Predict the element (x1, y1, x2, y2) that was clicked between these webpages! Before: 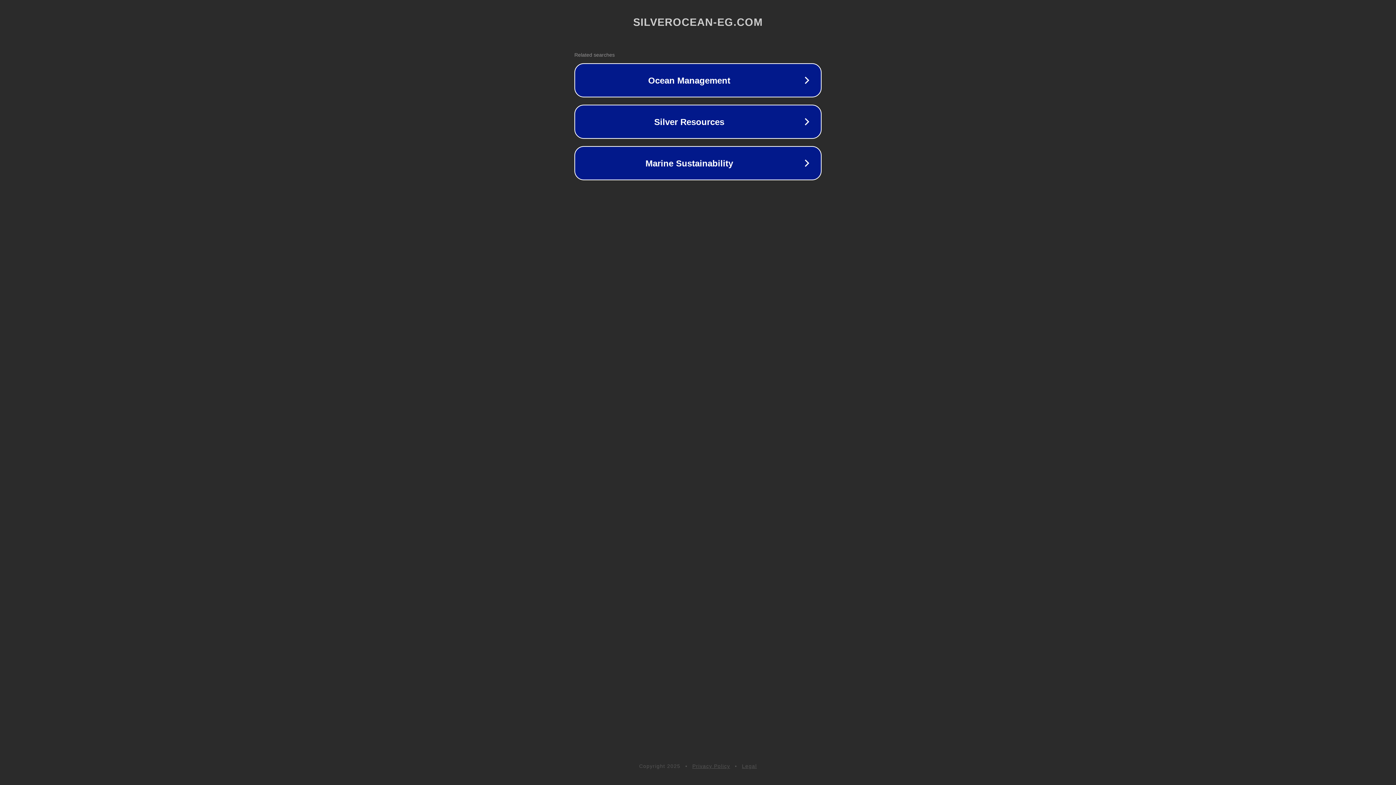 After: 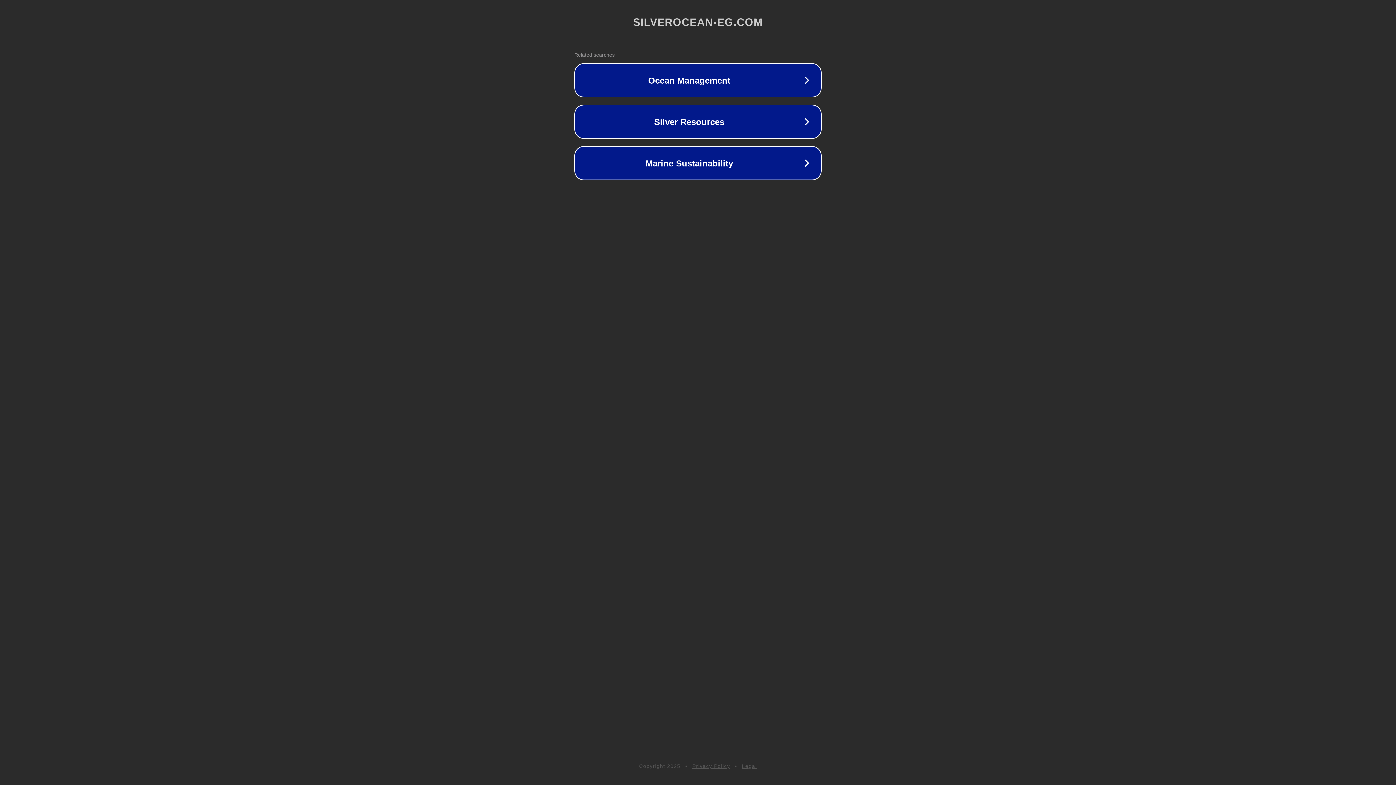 Action: bbox: (692, 763, 730, 769) label: Privacy Policy